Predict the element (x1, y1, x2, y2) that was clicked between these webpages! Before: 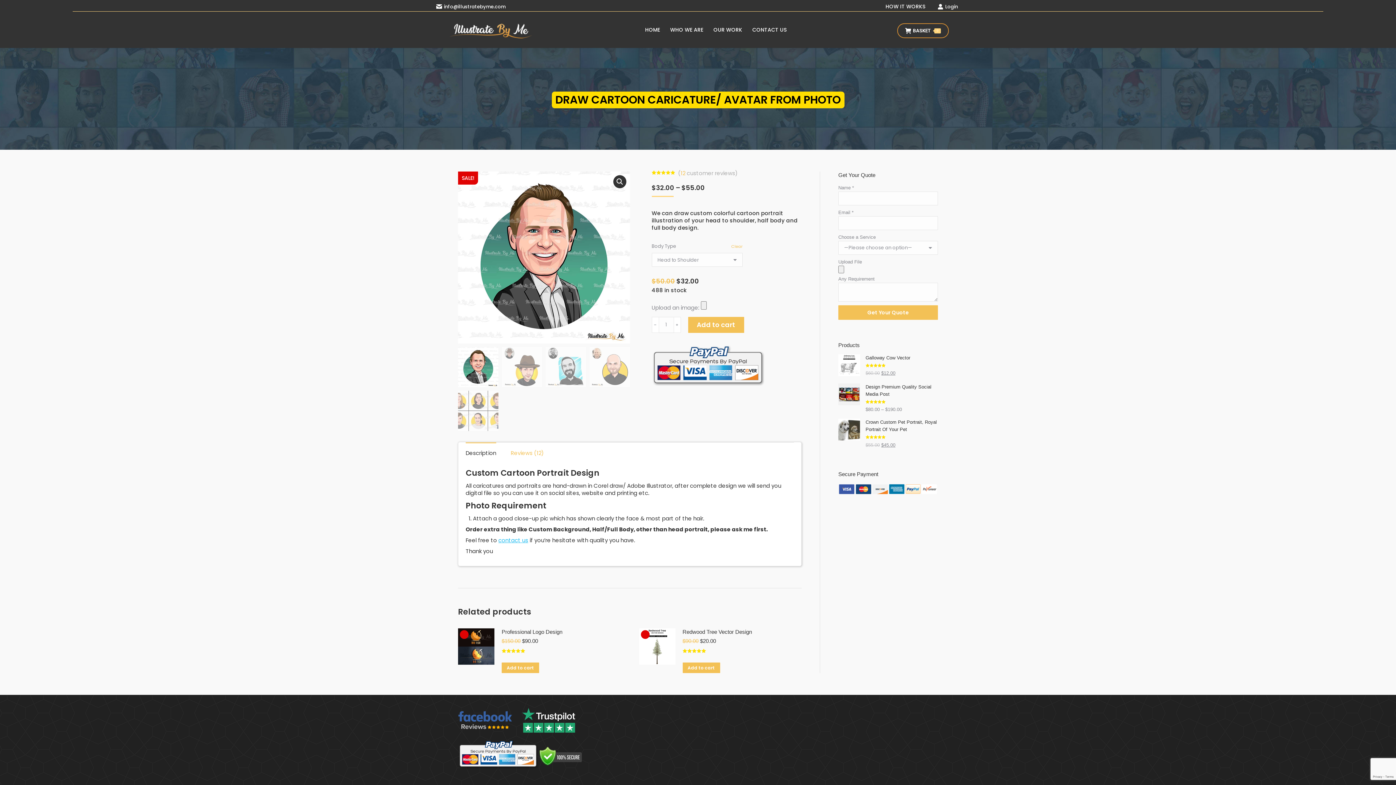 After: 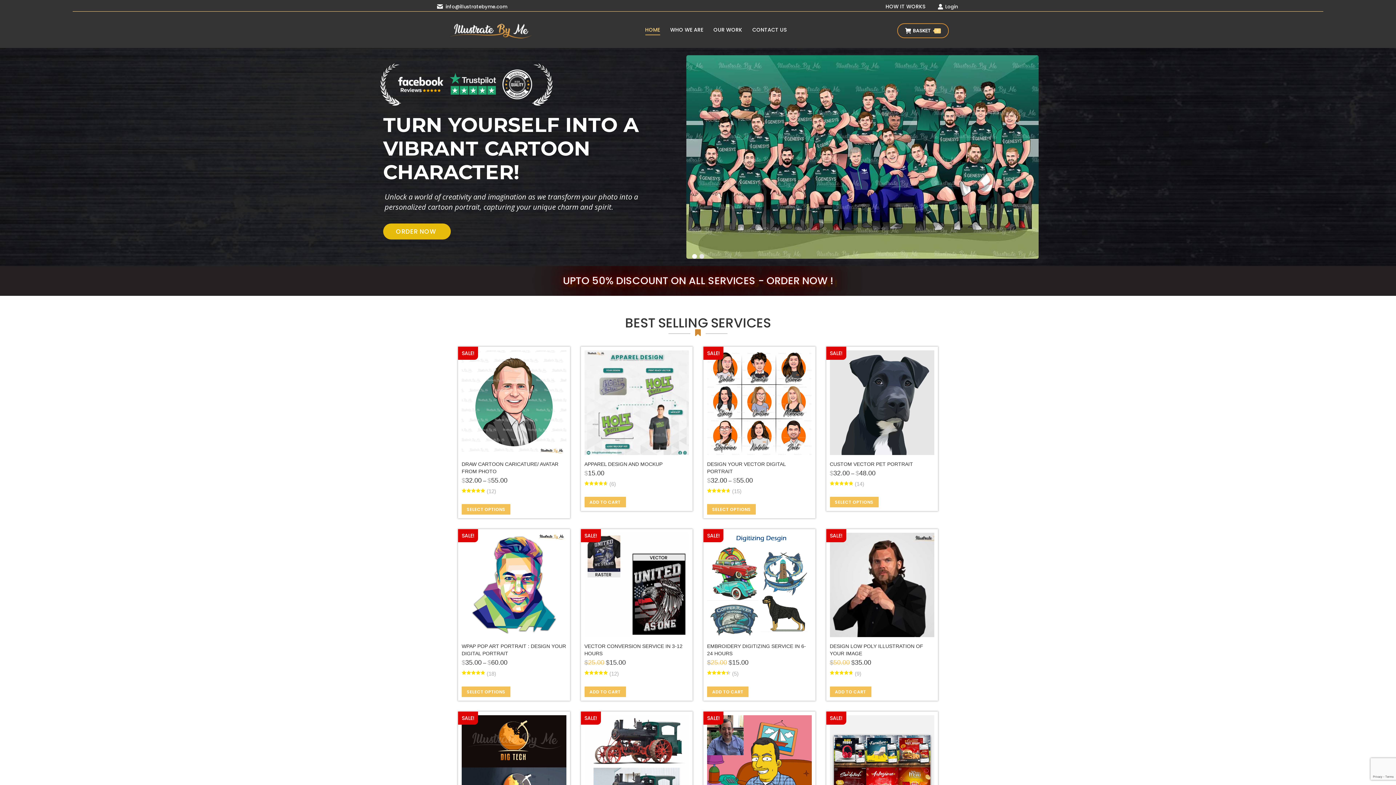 Action: bbox: (643, 18, 661, 41) label: HOME